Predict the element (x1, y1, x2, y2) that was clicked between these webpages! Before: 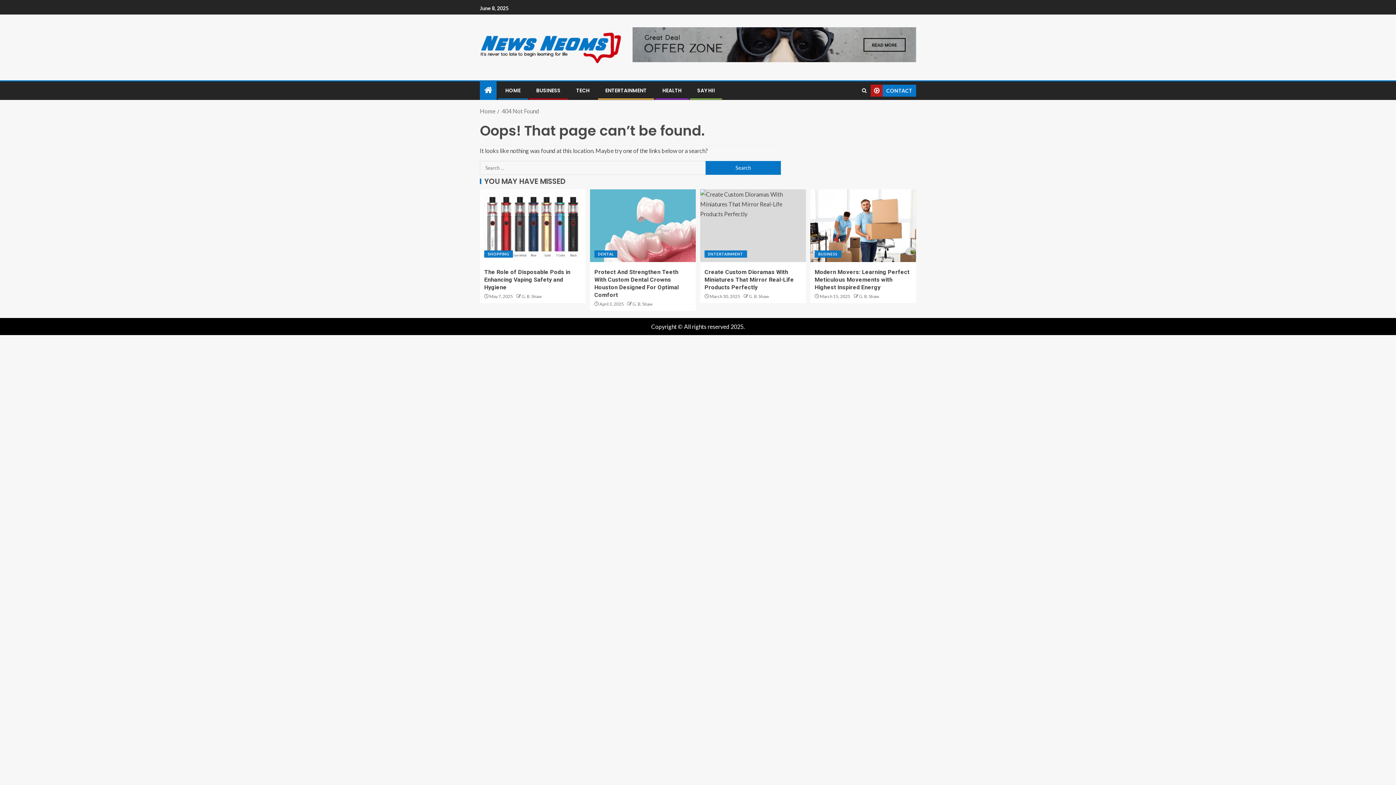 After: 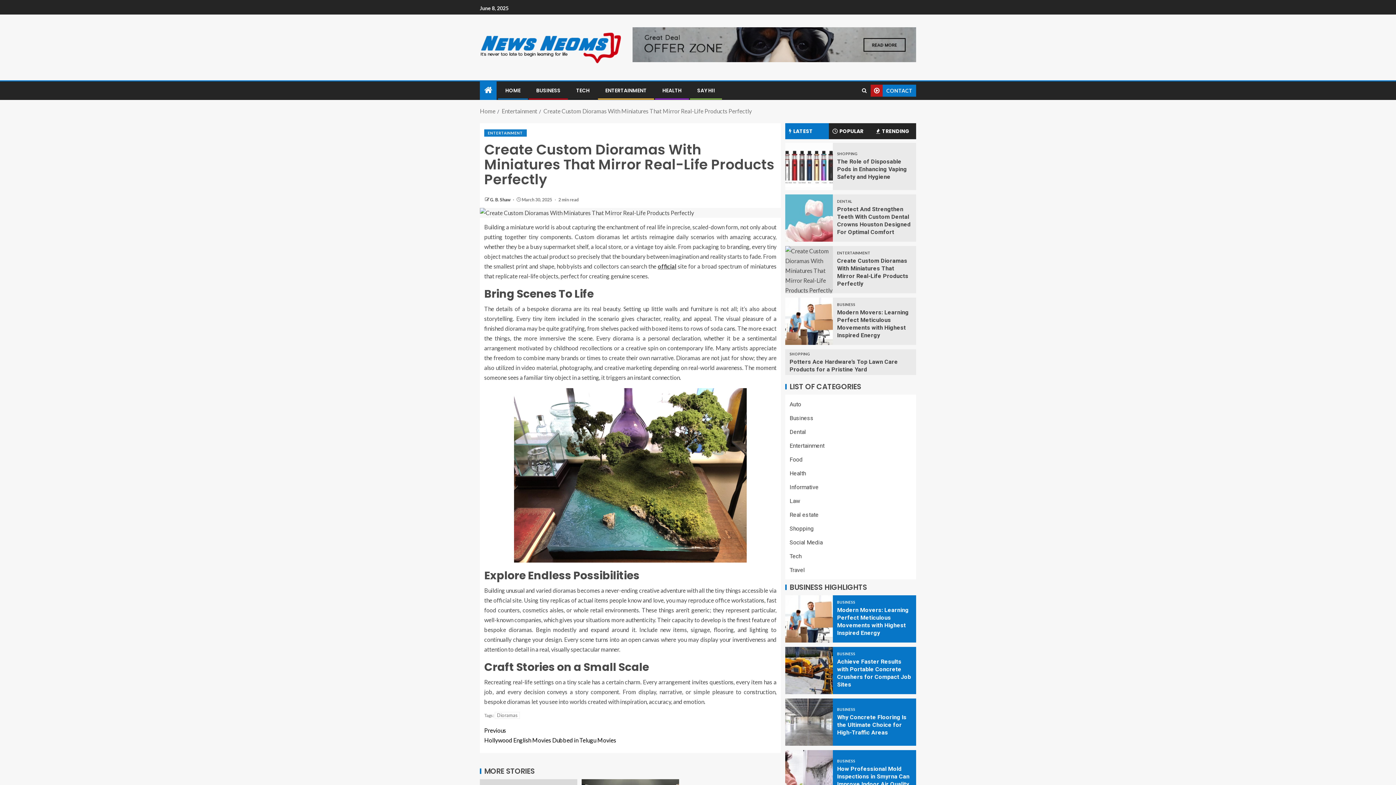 Action: bbox: (704, 268, 794, 291) label: Create Custom Dioramas With Miniatures That Mirror Real-Life Products Perfectly